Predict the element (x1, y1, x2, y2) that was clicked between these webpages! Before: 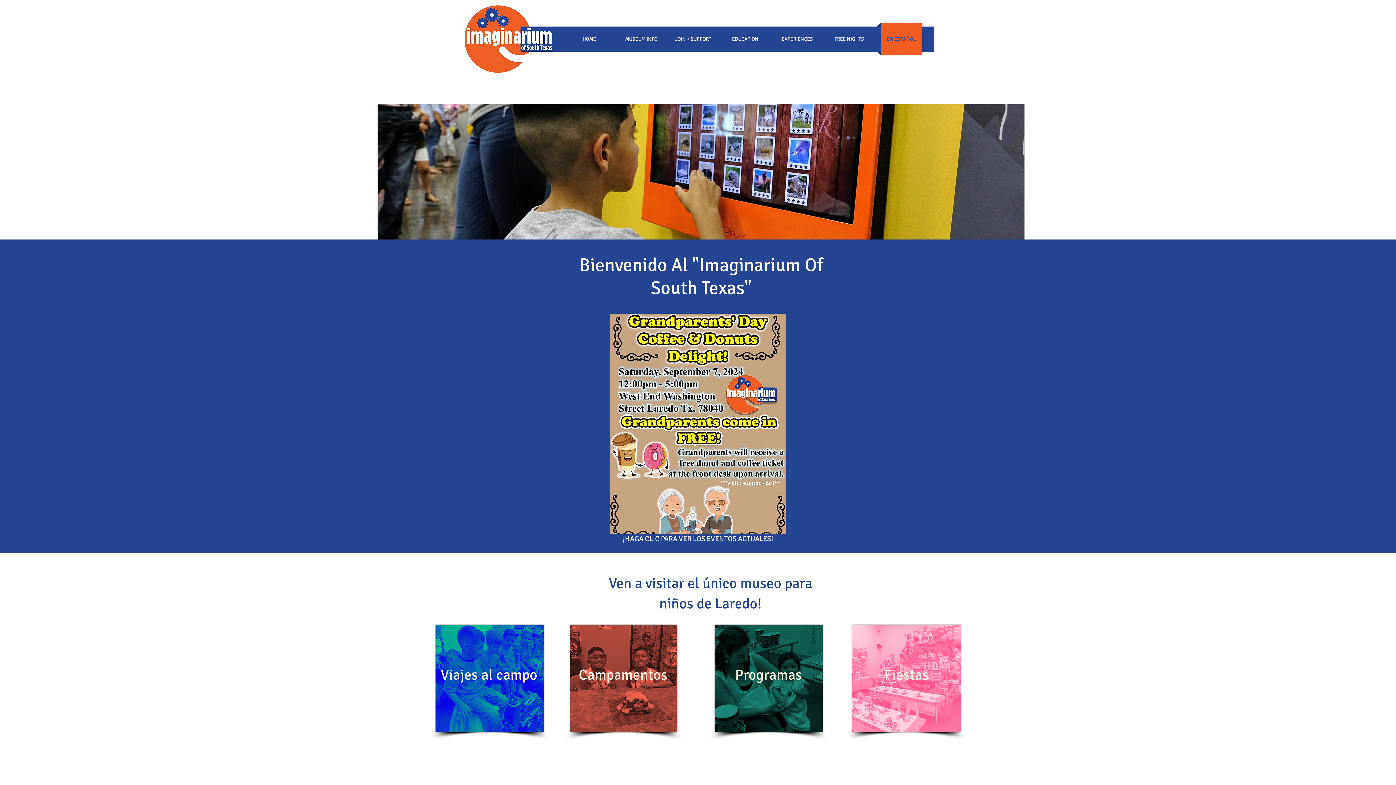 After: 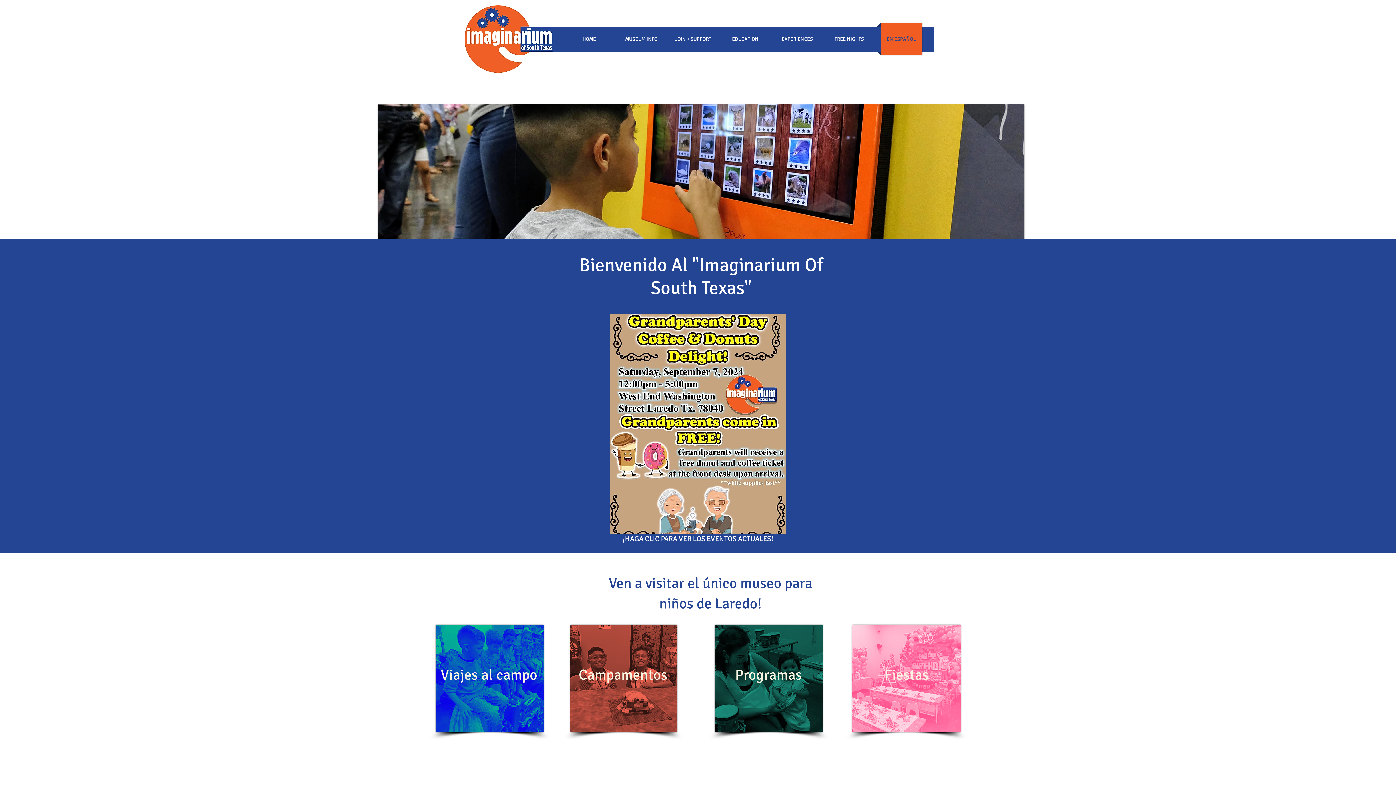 Action: bbox: (721, 22, 769, 55) label: EDUCATION